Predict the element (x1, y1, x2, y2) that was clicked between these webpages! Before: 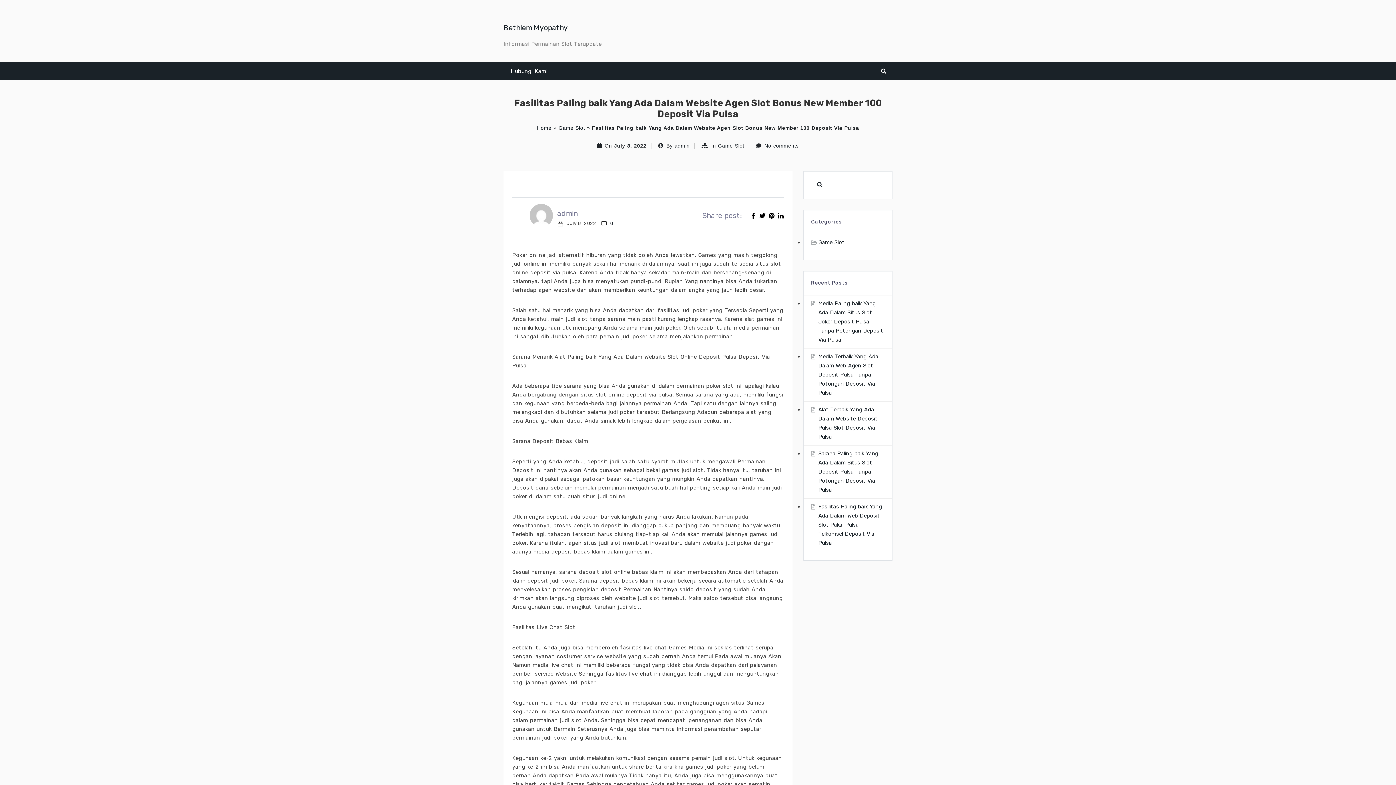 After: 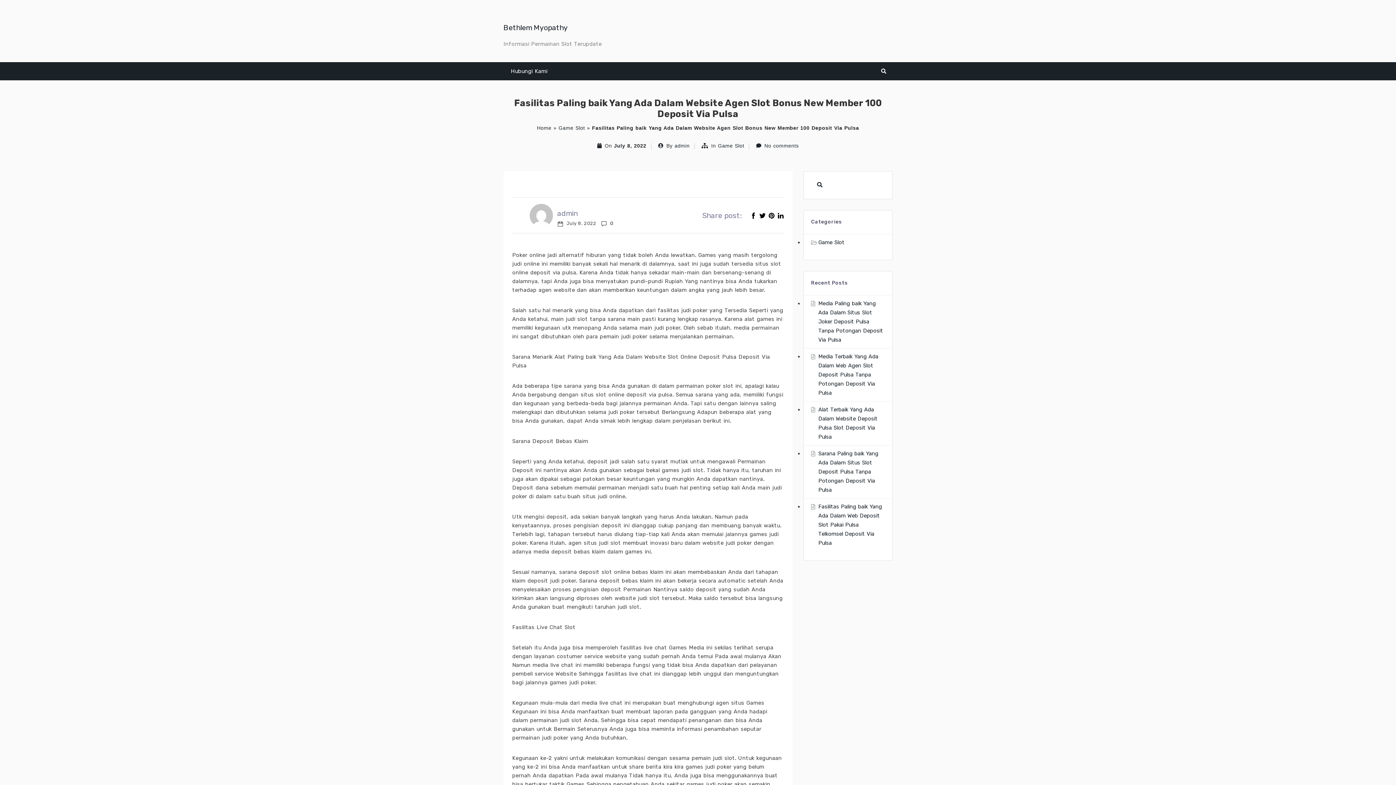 Action: bbox: (750, 211, 756, 219)